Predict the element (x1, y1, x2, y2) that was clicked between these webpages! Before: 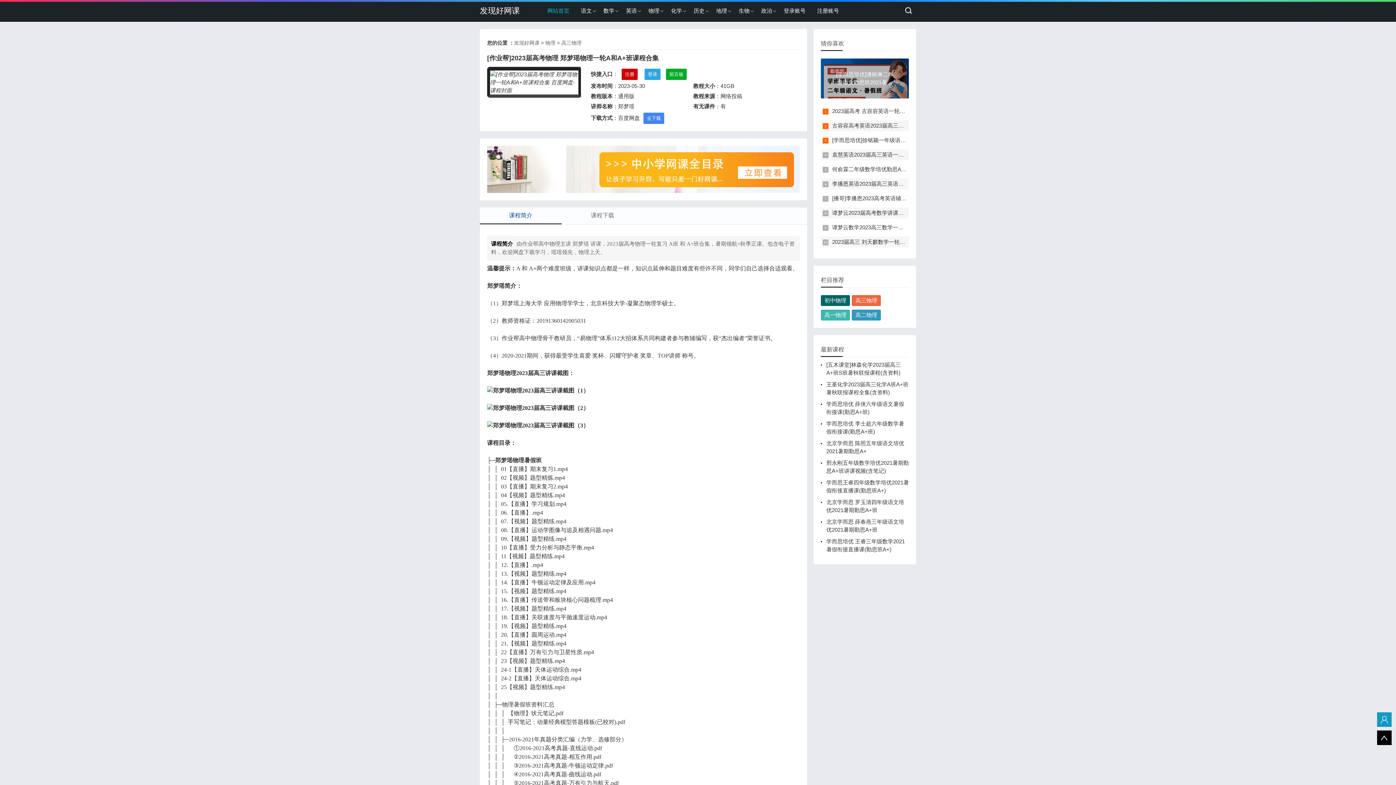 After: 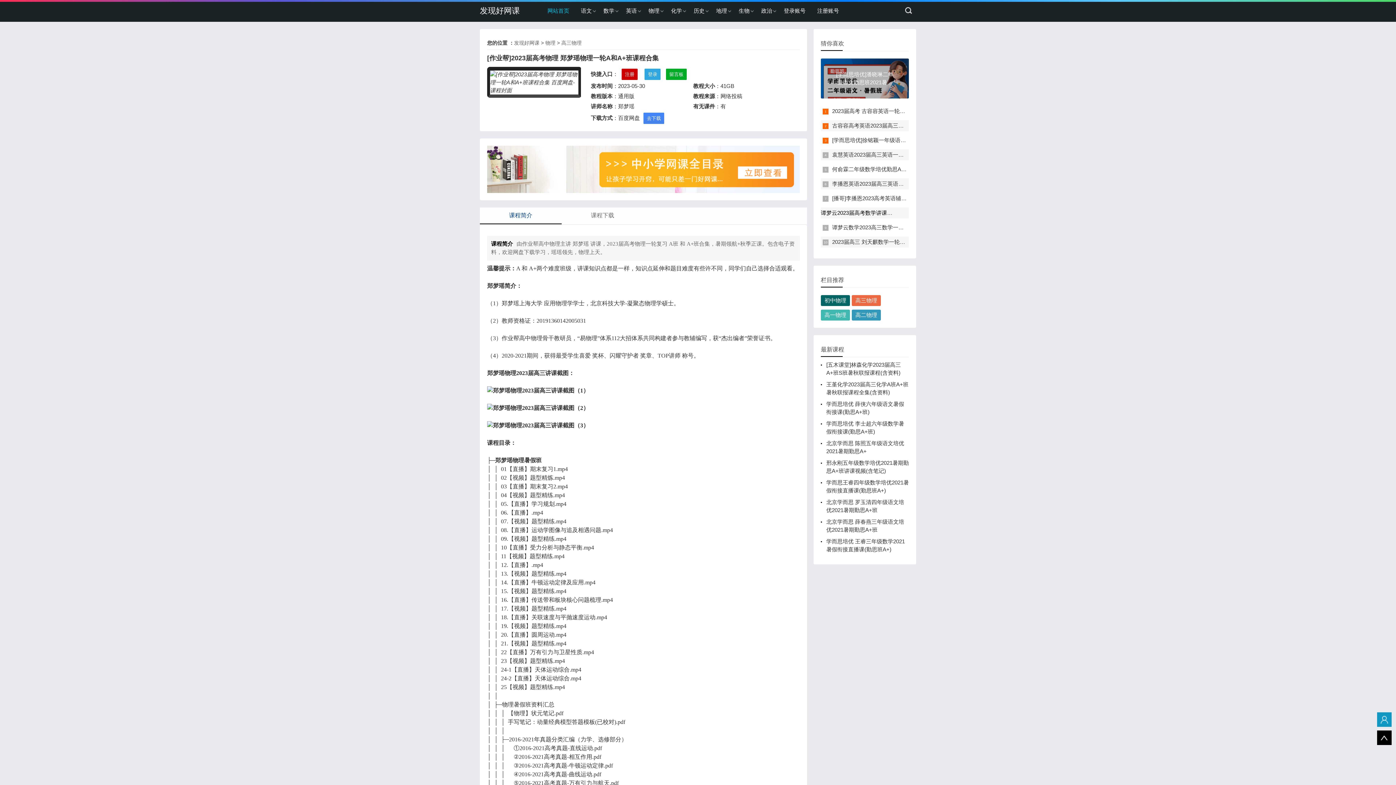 Action: label: 谭梦云2023届高考数学讲课视频一轮秋季S班A+班 bbox: (832, 209, 952, 216)